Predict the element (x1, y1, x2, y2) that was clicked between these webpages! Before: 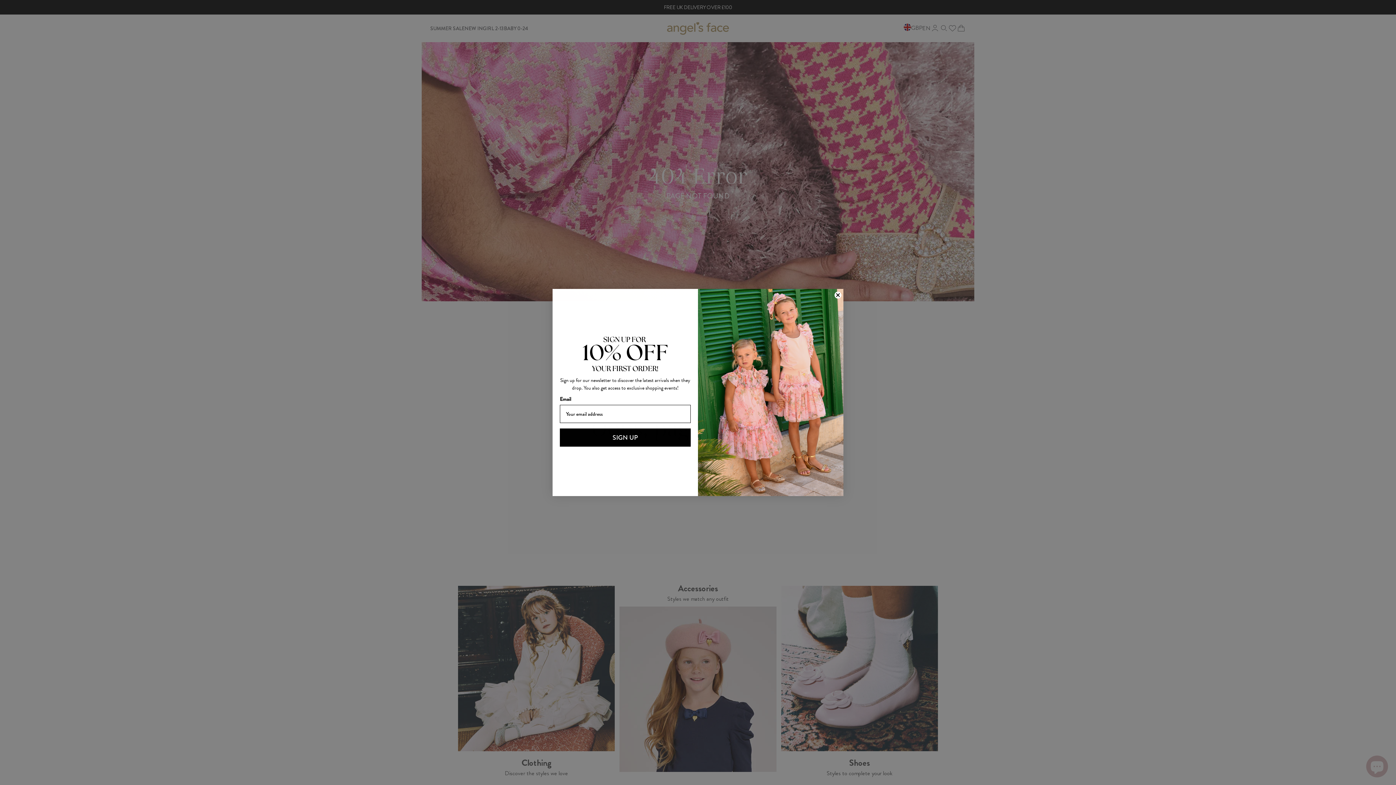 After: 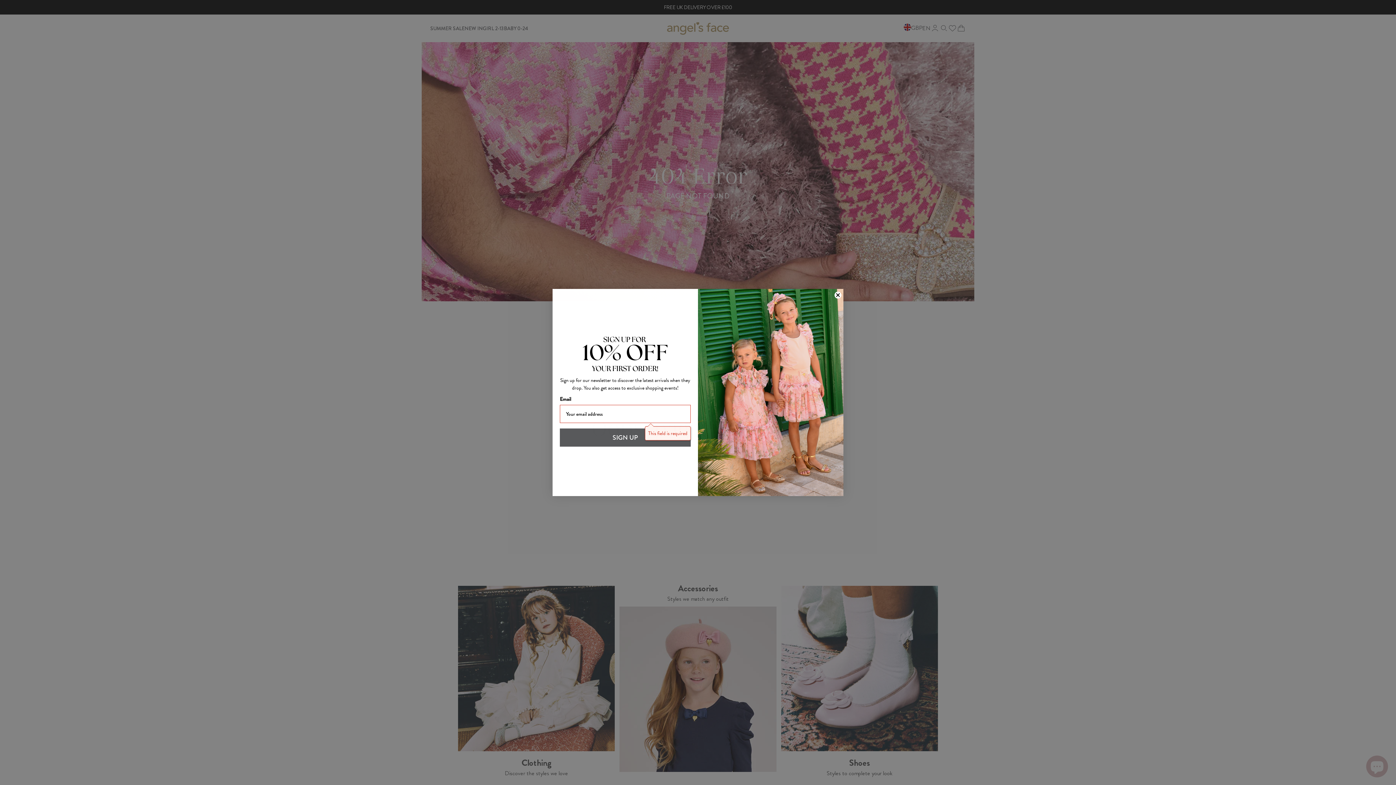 Action: bbox: (560, 451, 690, 469) label: SIGN UP